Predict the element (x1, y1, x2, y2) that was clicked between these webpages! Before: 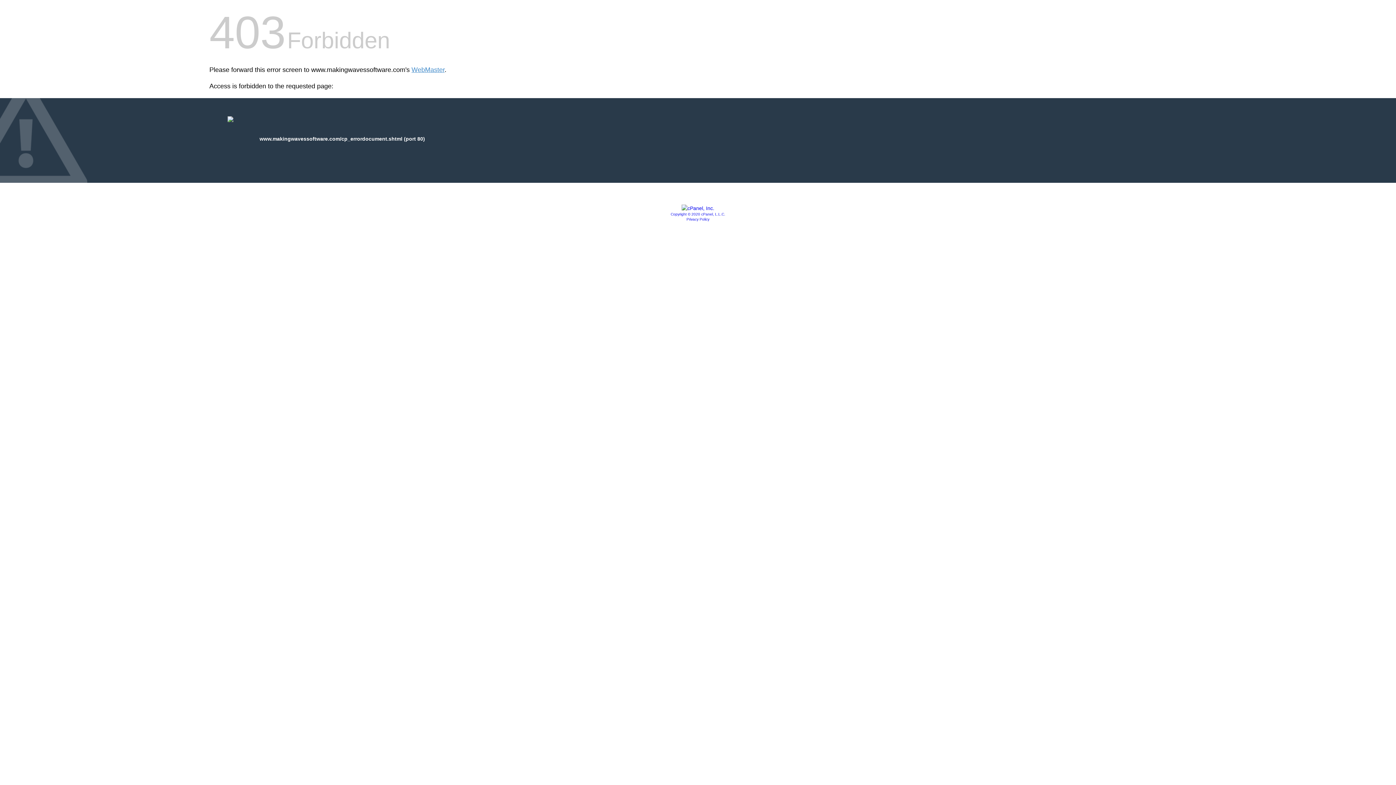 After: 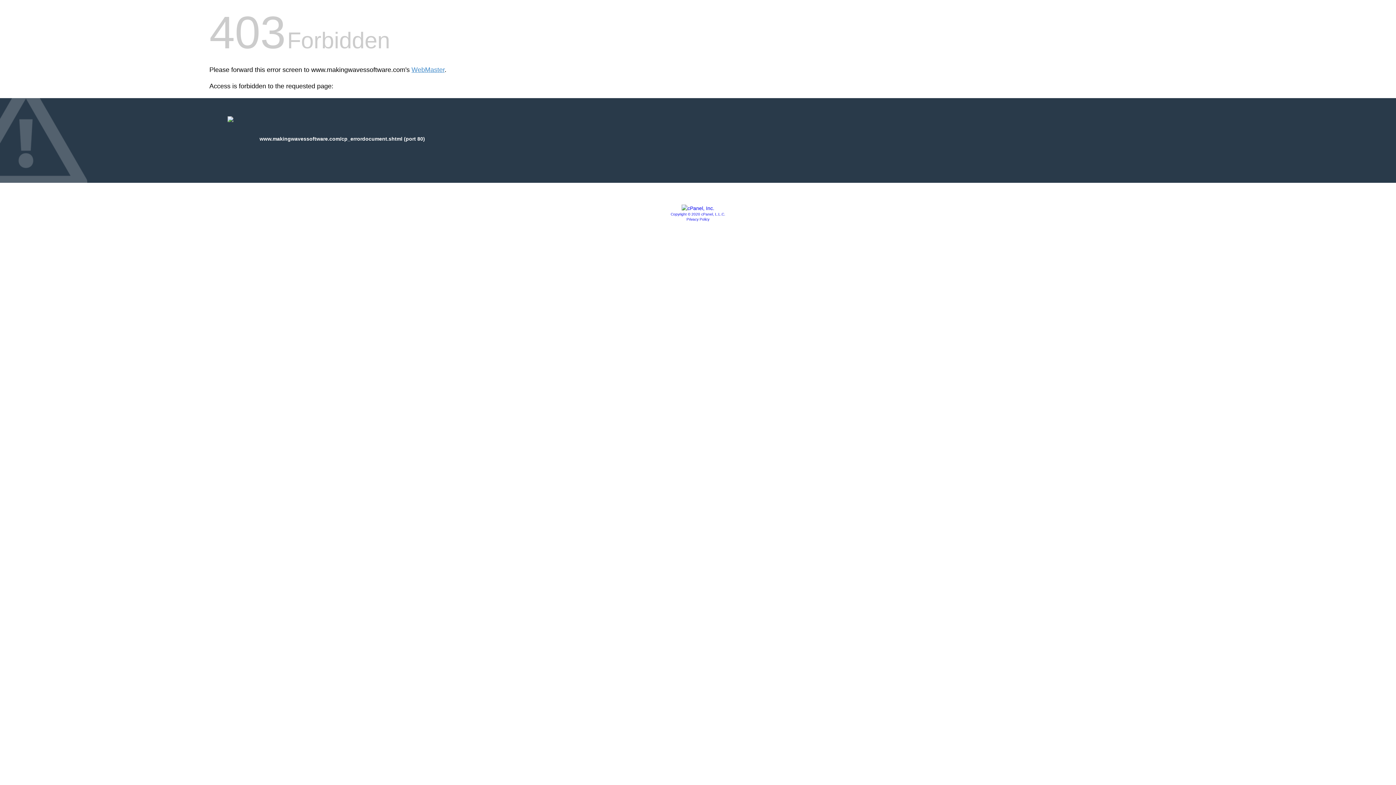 Action: bbox: (670, 212, 725, 216) label: Copyright © 2020 cPanel, L.L.C.